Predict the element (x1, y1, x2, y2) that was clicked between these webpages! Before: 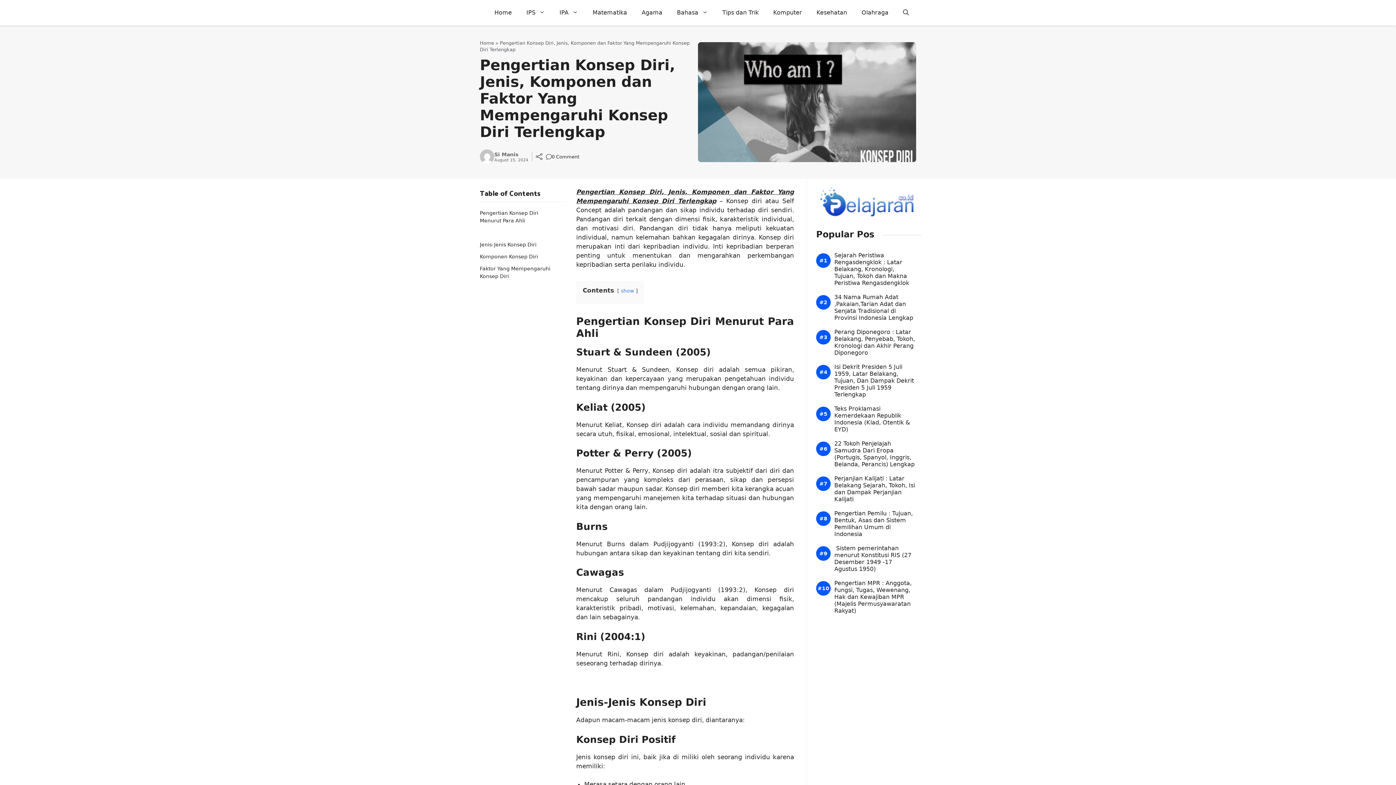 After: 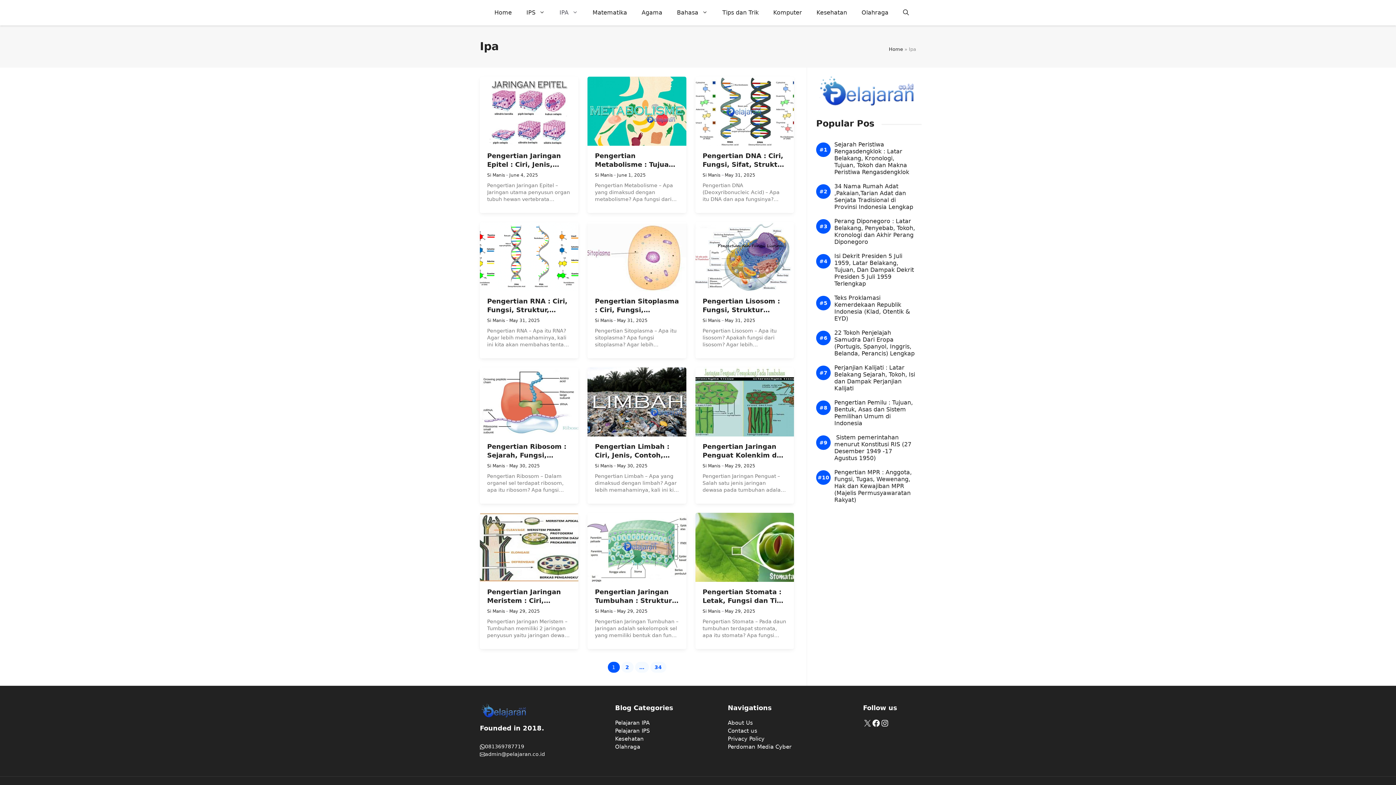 Action: label: IPA bbox: (552, 1, 585, 23)